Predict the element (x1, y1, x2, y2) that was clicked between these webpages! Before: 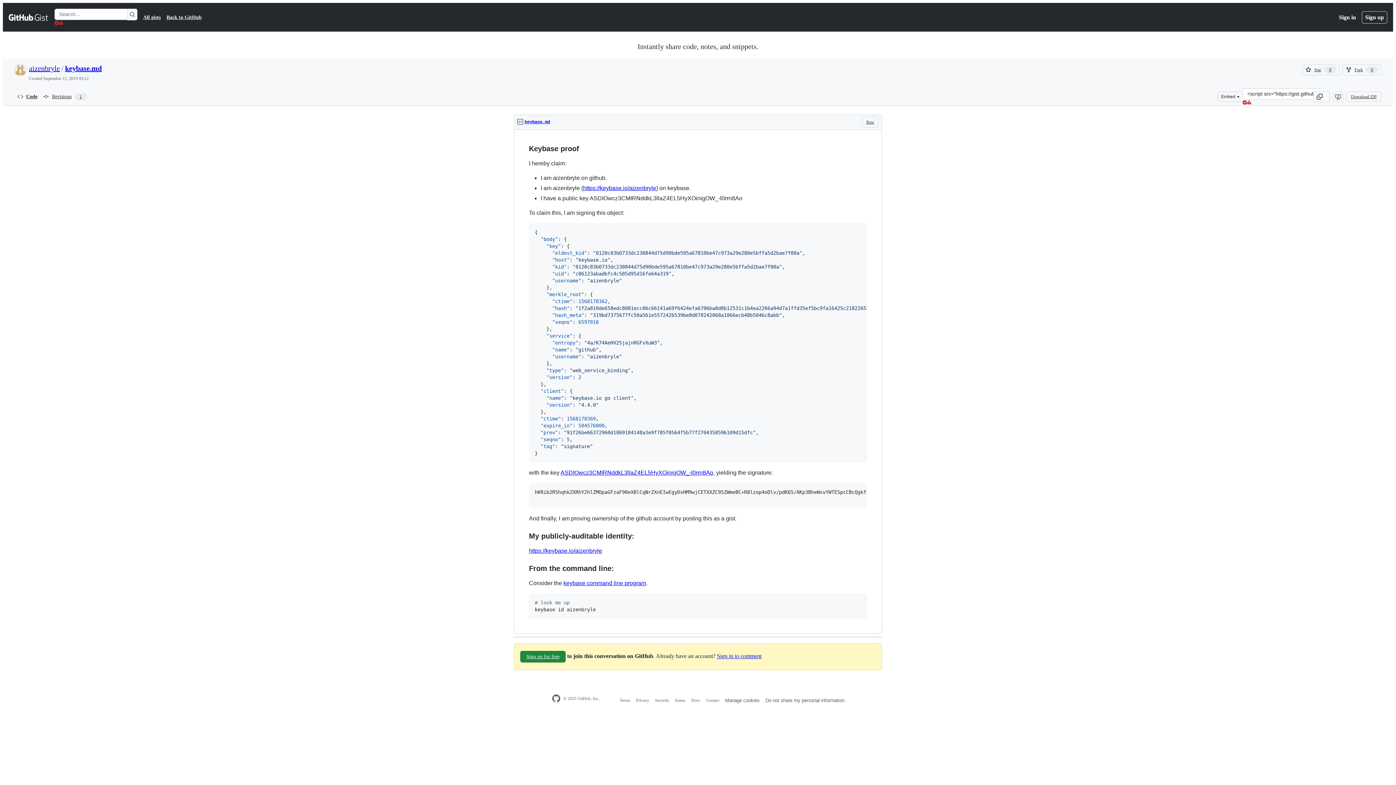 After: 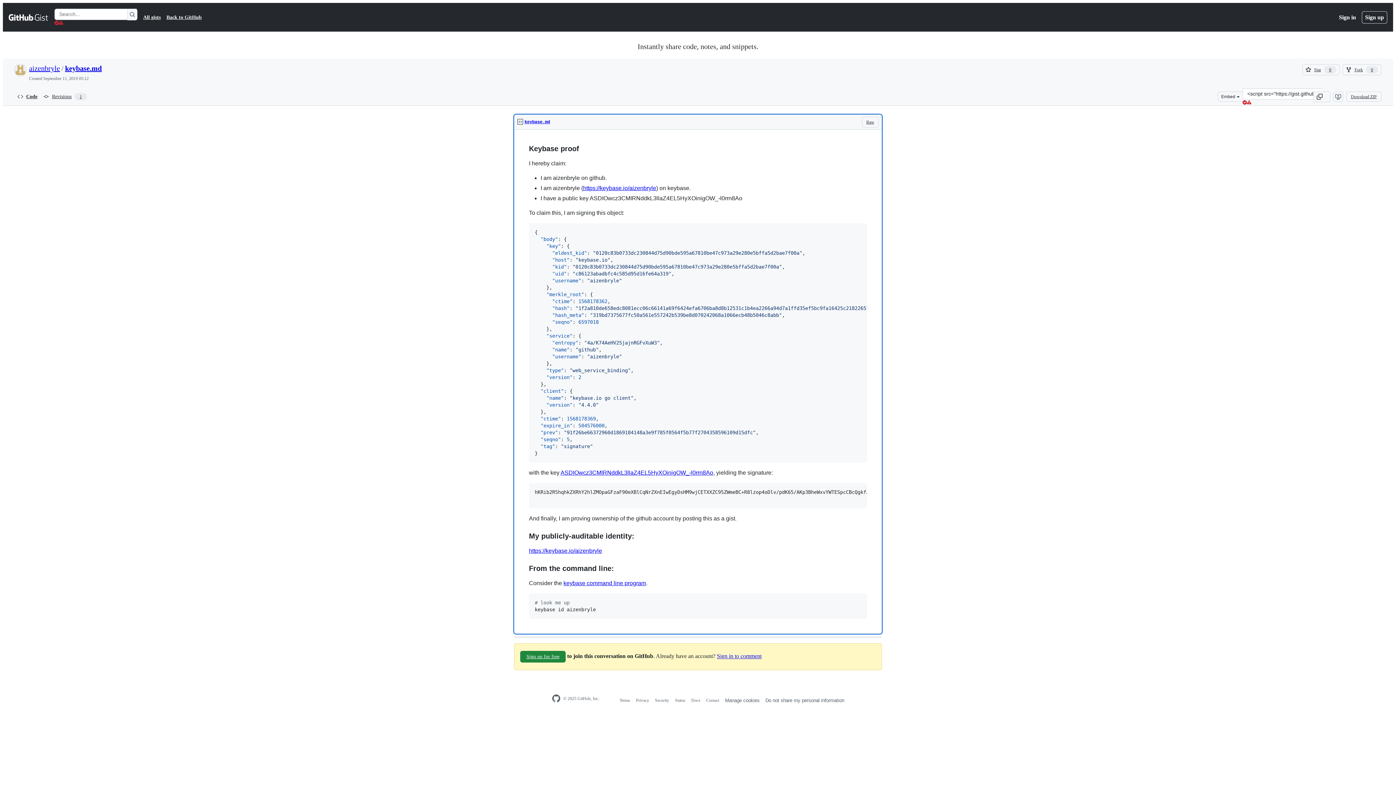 Action: bbox: (524, 116, 550, 128) label: keybase.md